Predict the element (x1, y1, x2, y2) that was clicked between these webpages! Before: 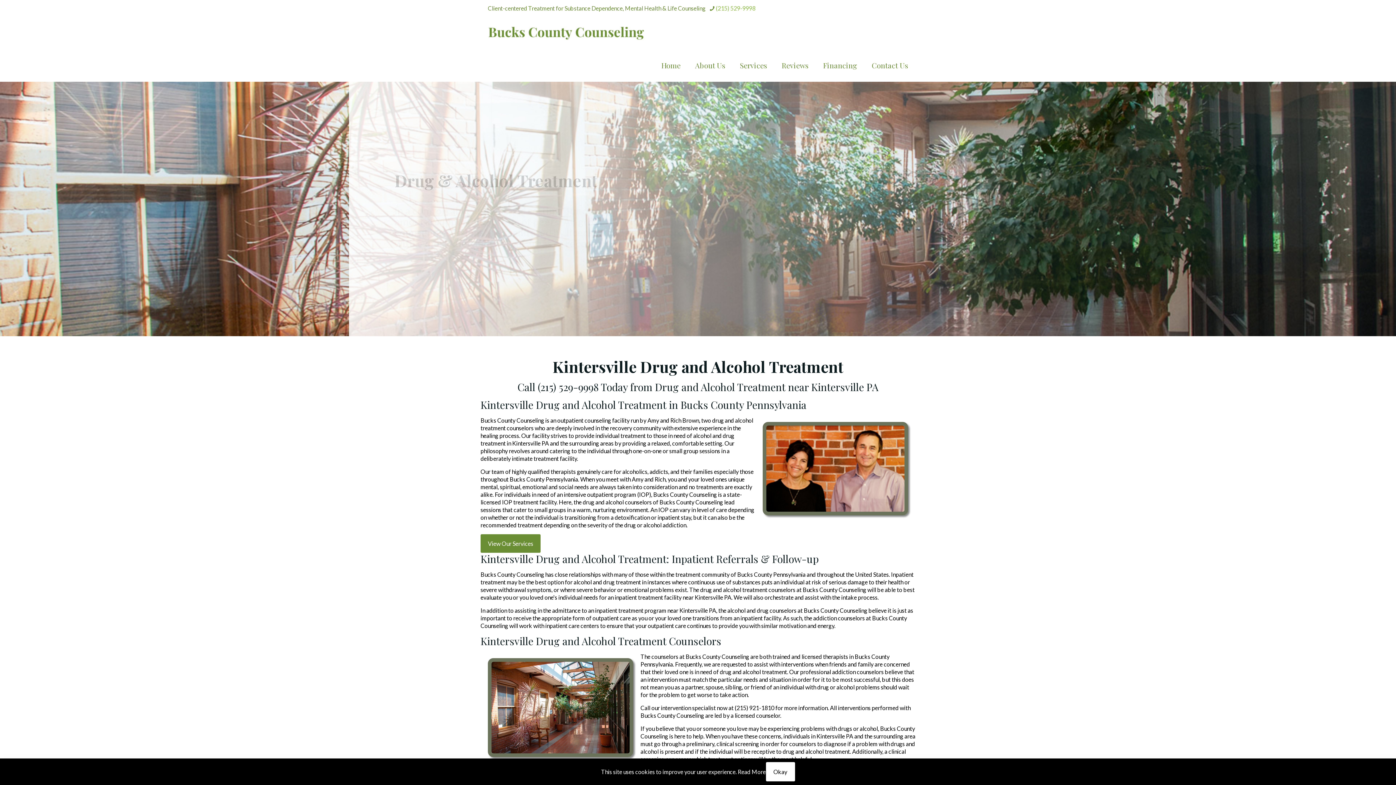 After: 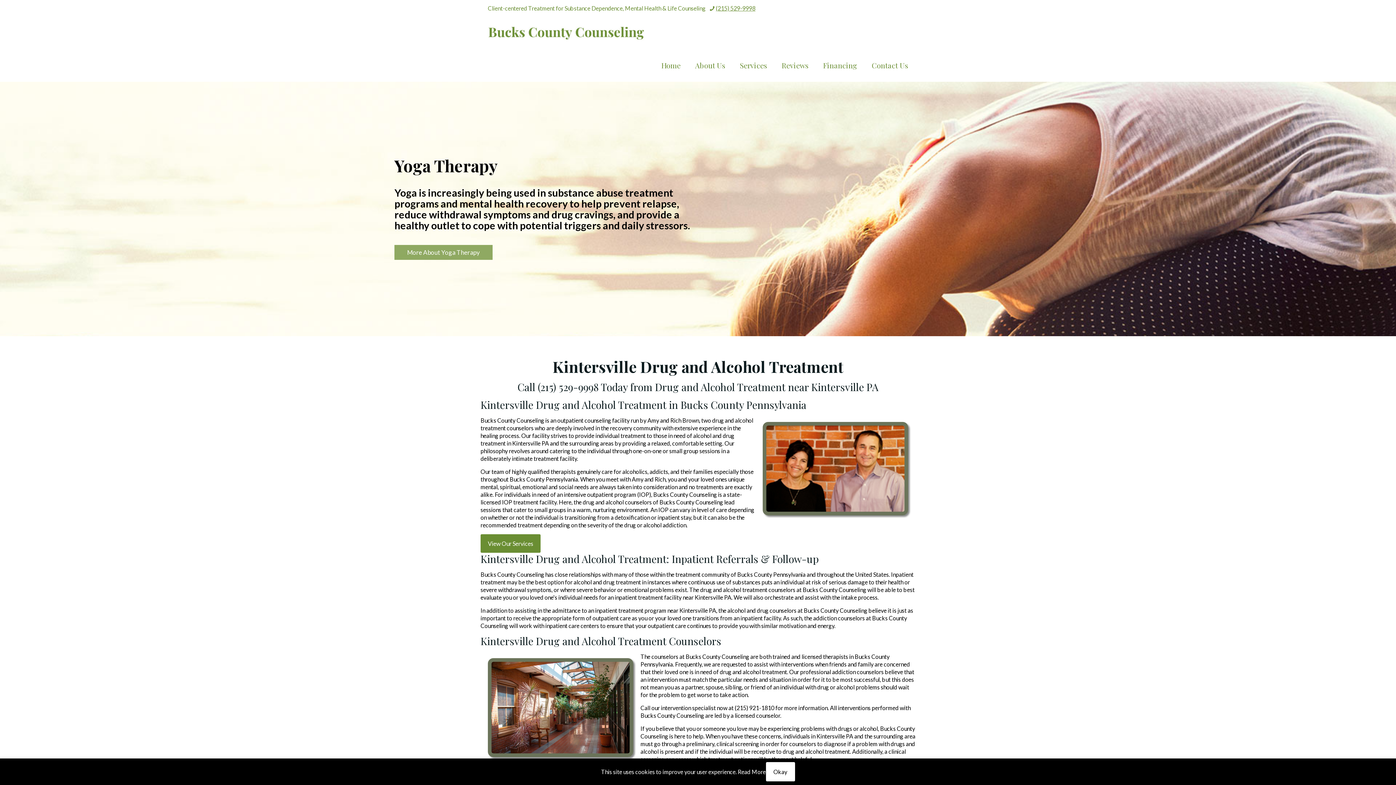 Action: bbox: (716, 4, 755, 11) label: phone